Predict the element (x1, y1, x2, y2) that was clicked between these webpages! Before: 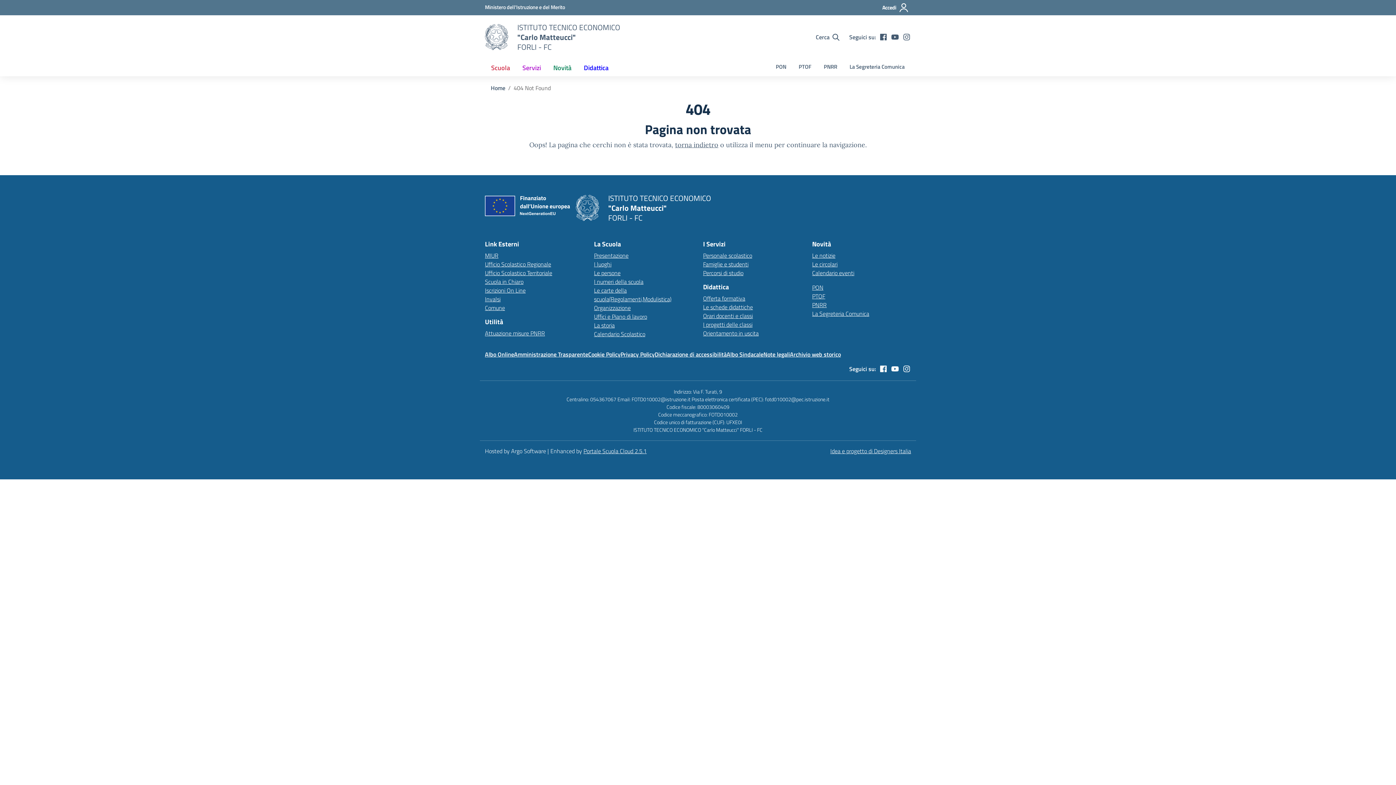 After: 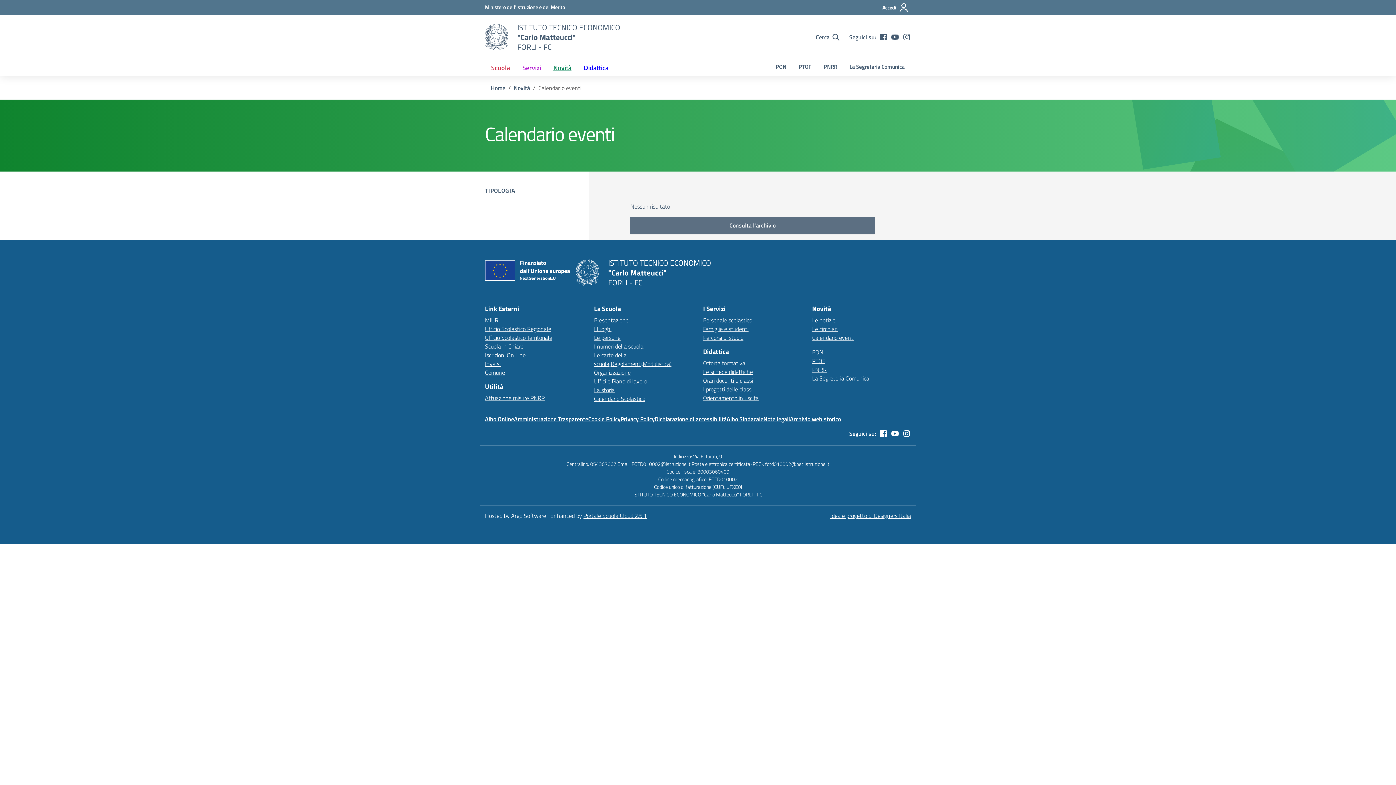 Action: label: Calendario eventi bbox: (812, 268, 854, 277)